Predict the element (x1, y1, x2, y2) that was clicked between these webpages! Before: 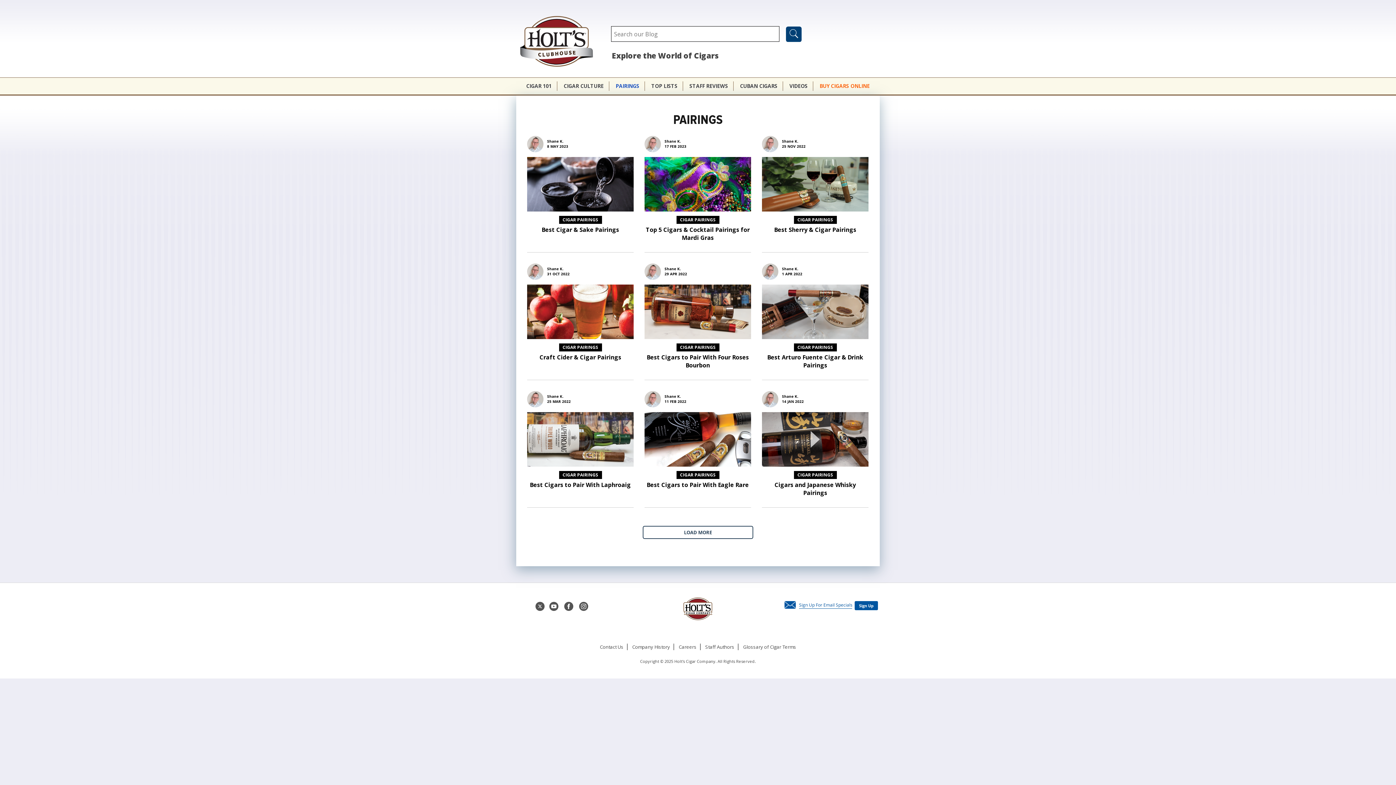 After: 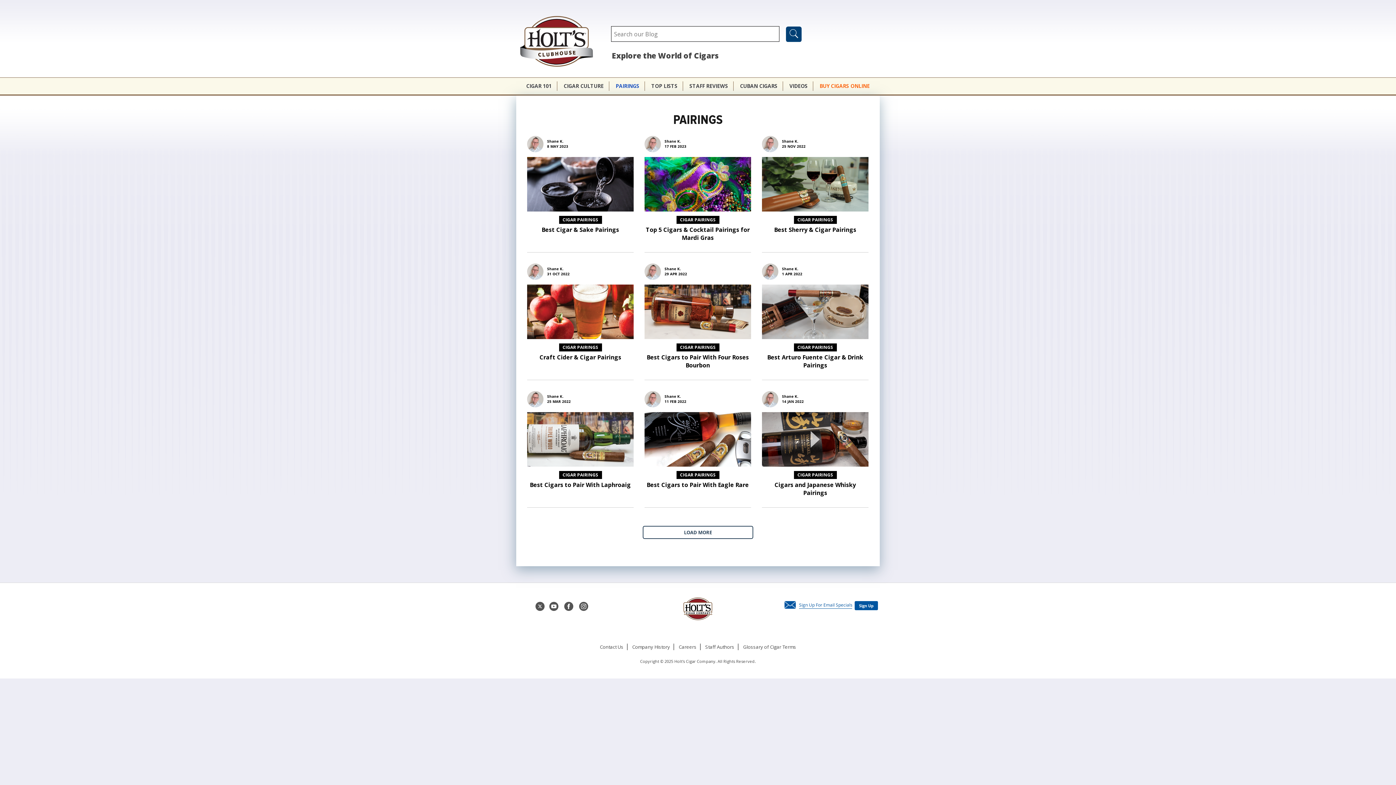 Action: bbox: (610, 81, 644, 91) label: PAIRINGS